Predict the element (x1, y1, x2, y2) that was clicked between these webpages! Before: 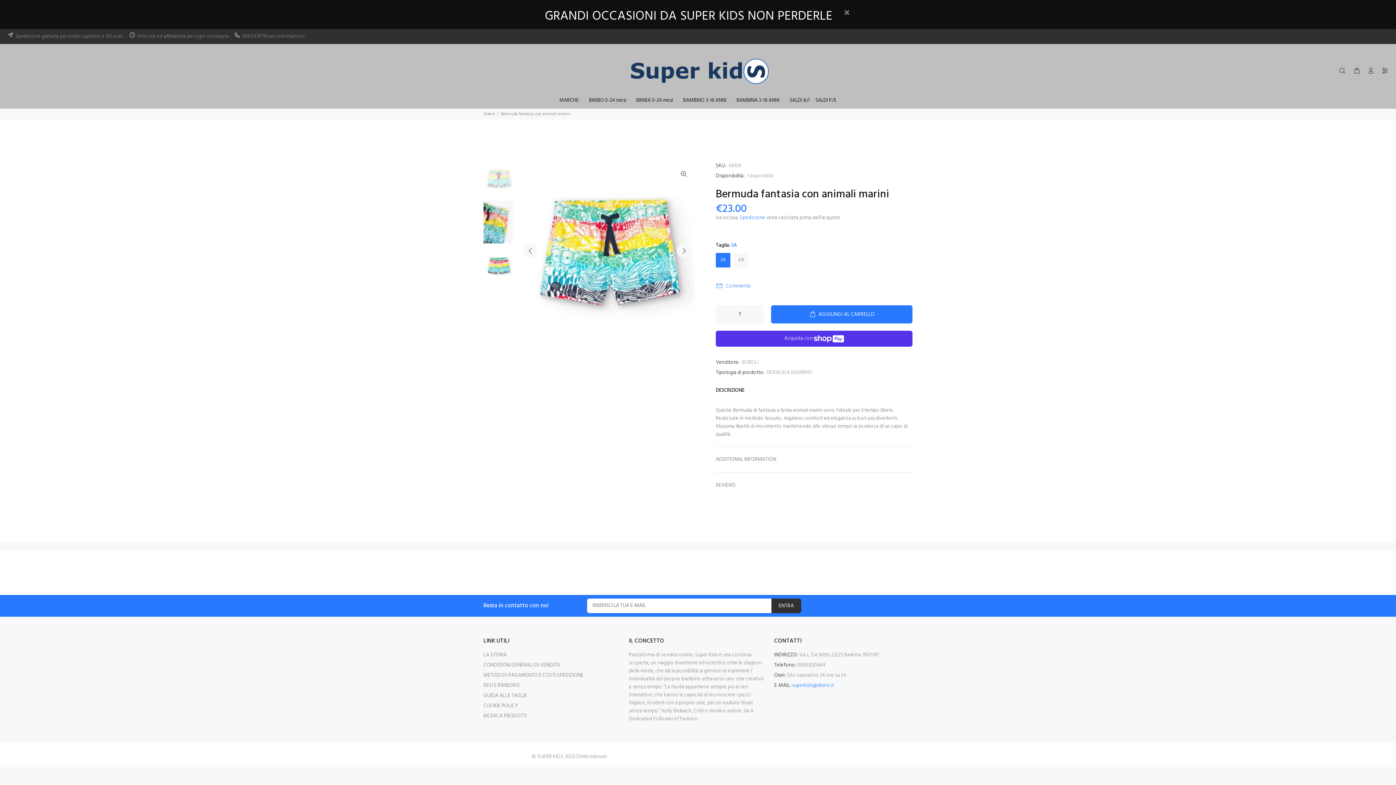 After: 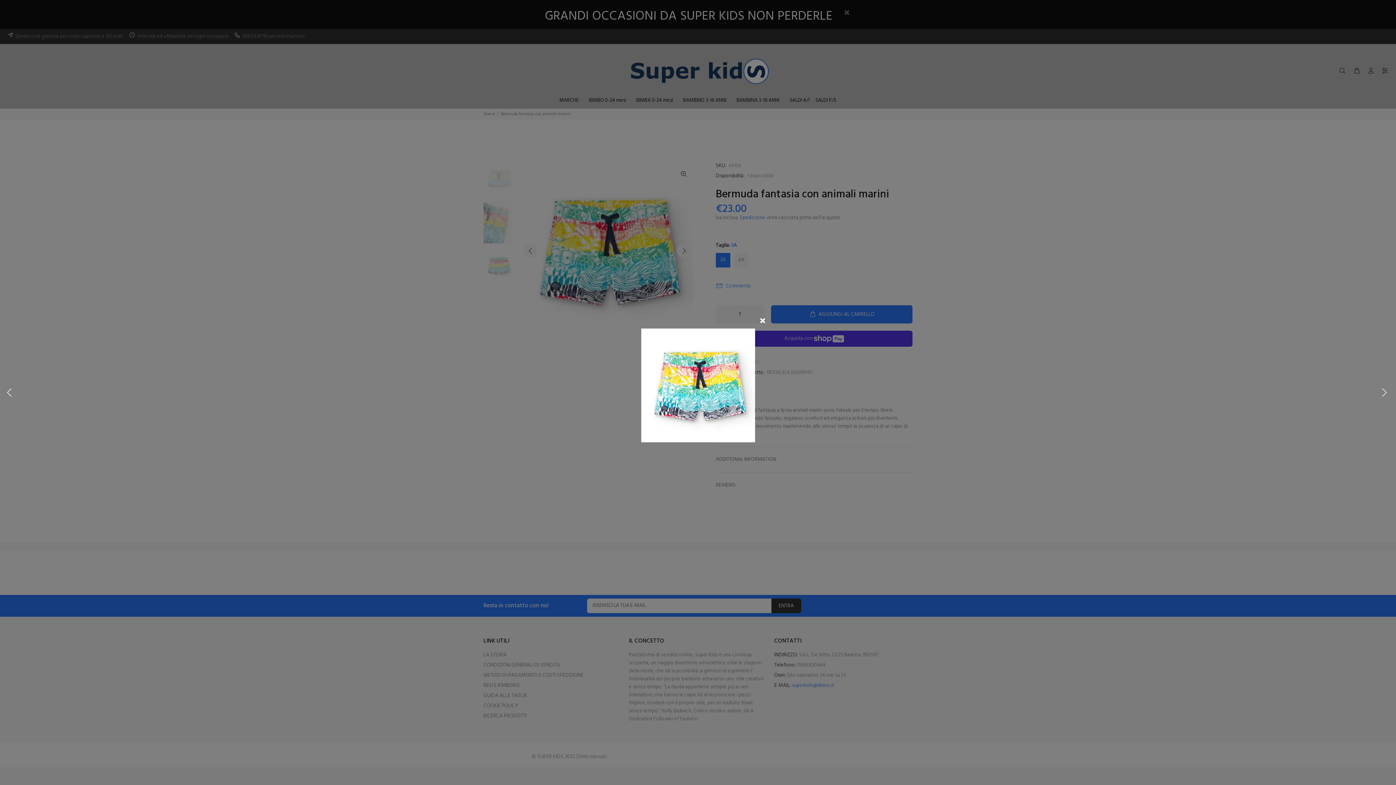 Action: bbox: (677, 167, 690, 181)